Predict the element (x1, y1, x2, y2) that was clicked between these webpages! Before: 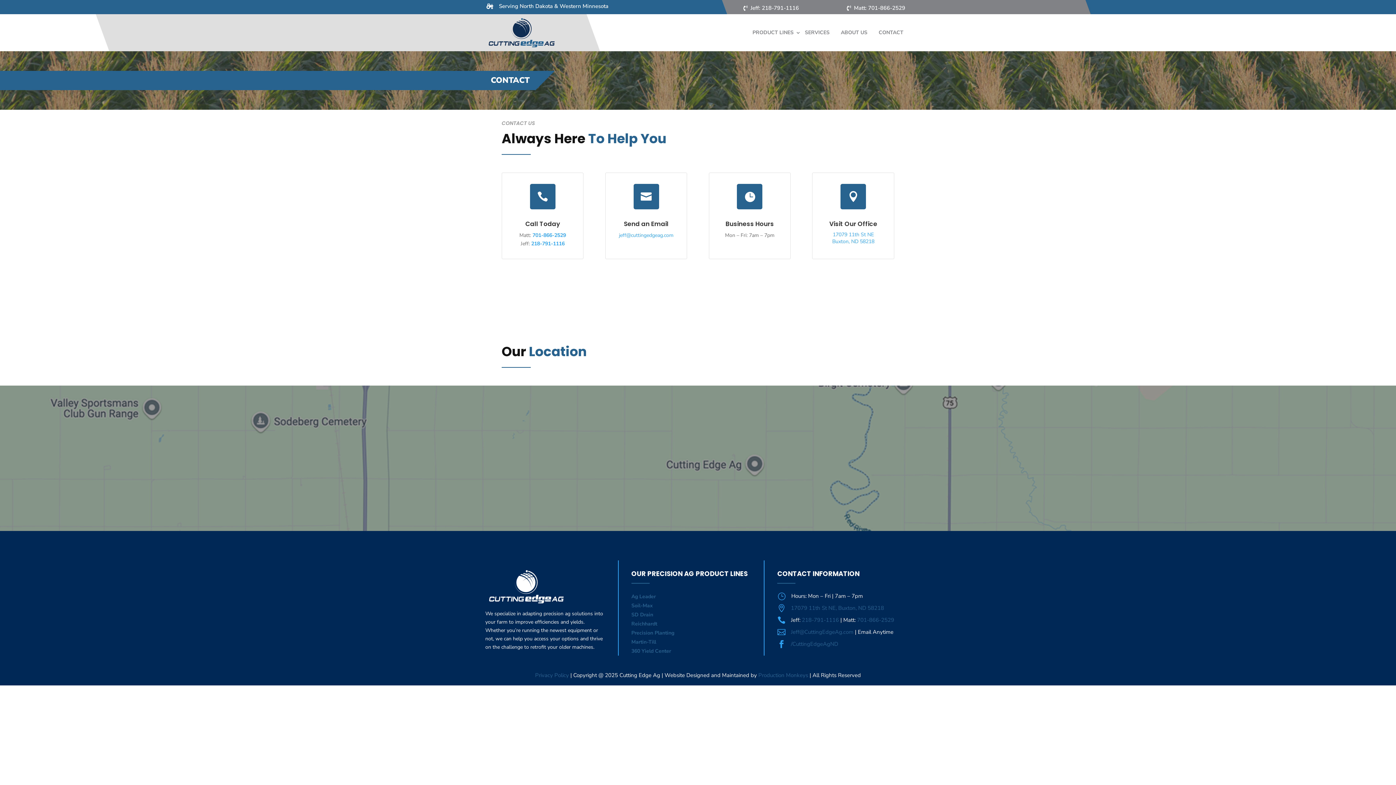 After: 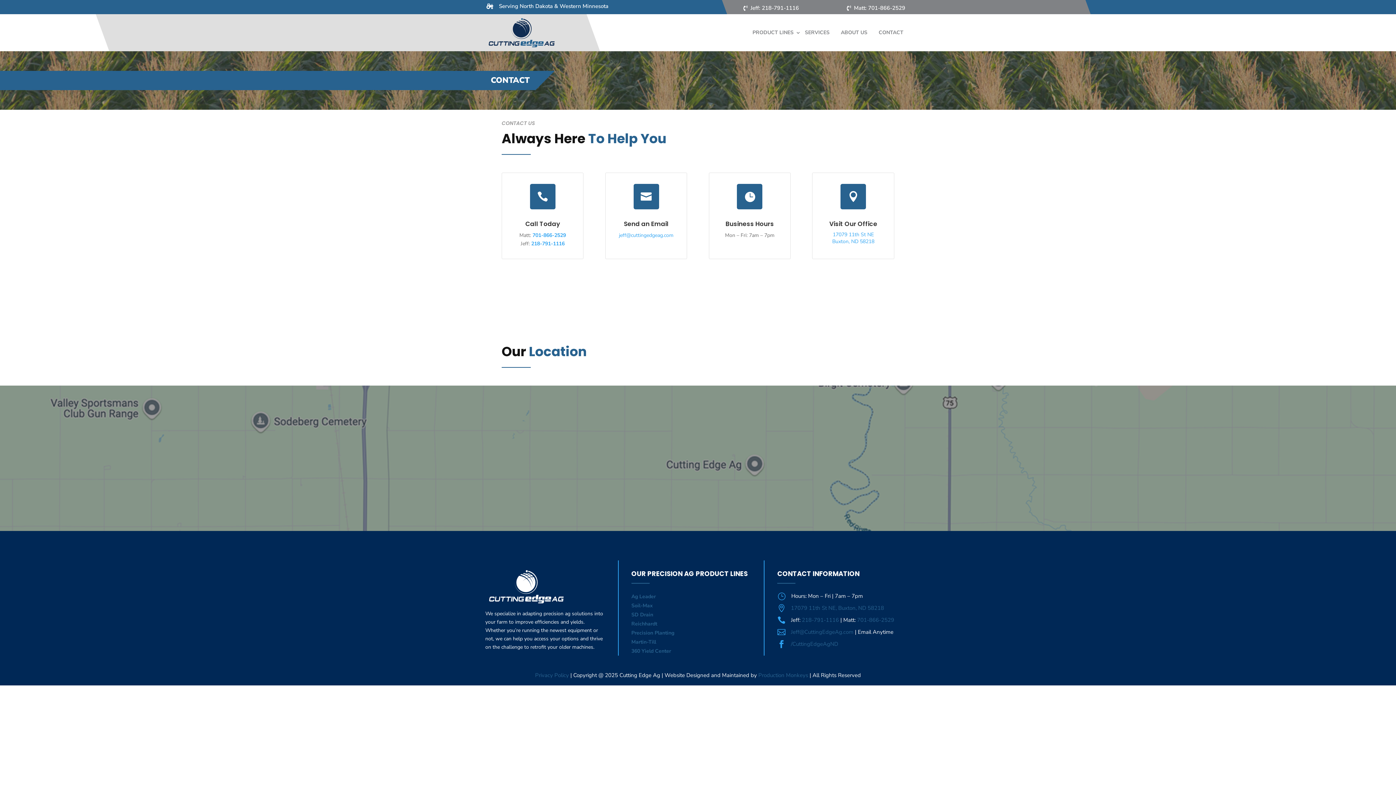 Action: label: Serving North Dakota & Western Minnesota bbox: (499, 0, 614, 12)